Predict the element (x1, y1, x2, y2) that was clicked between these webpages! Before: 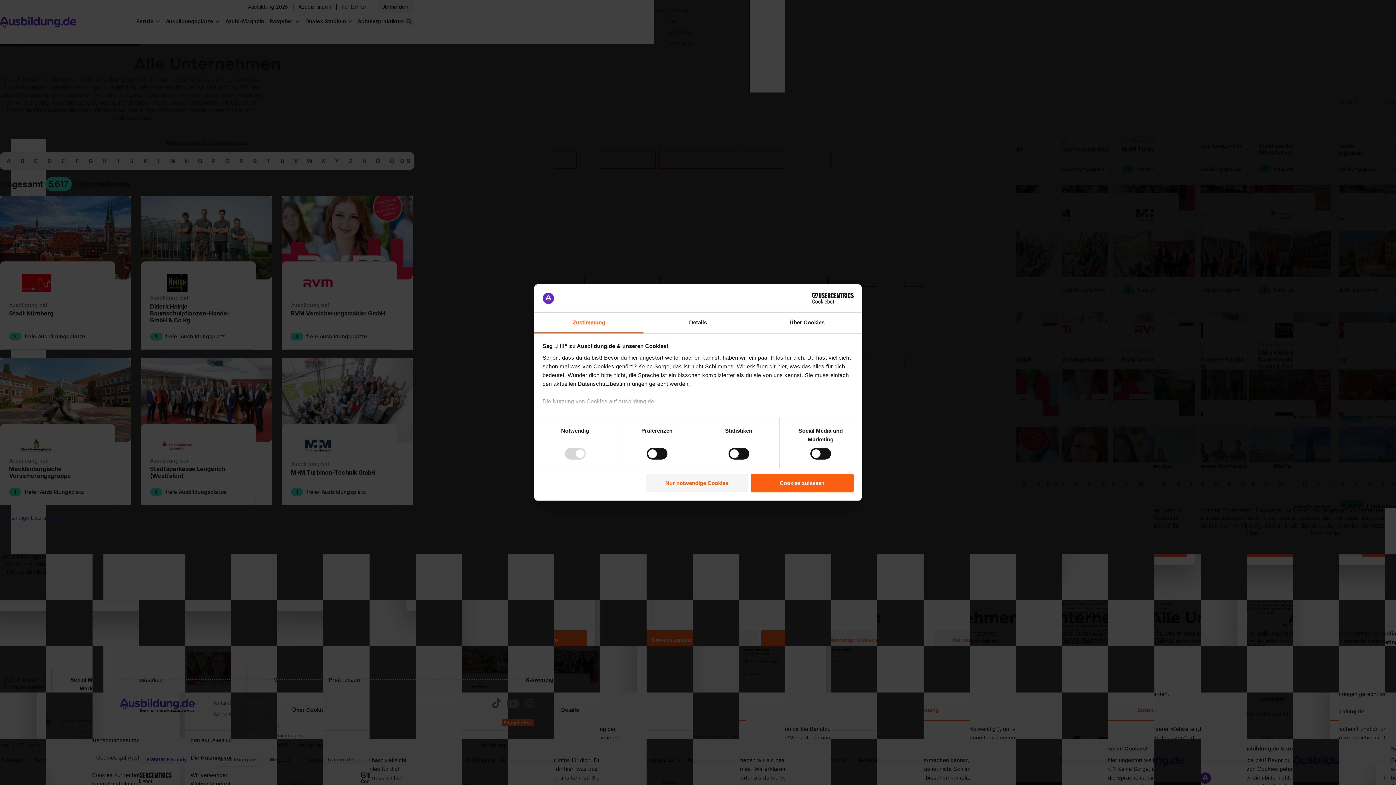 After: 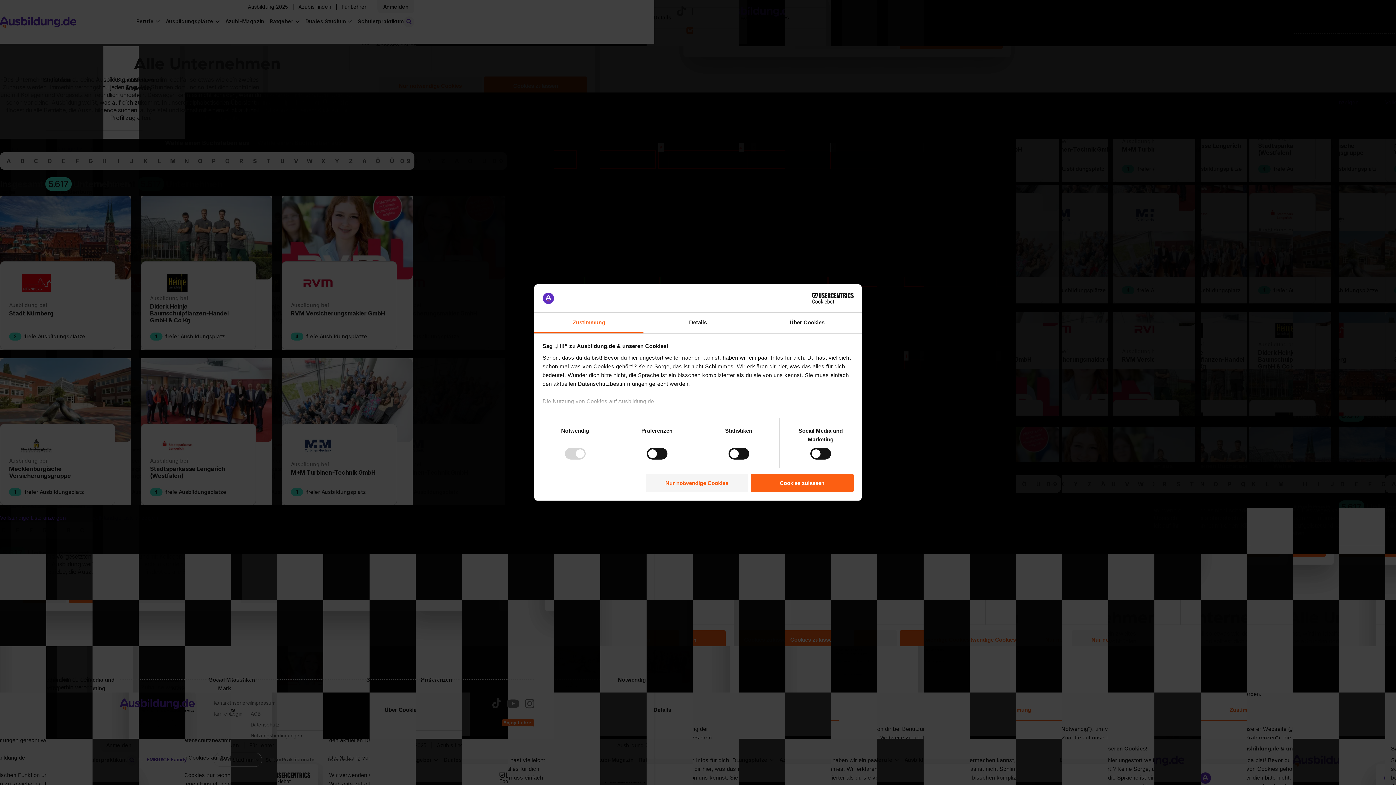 Action: label: Usercentrics Cookiebot - opens in a new window bbox: (790, 293, 853, 303)